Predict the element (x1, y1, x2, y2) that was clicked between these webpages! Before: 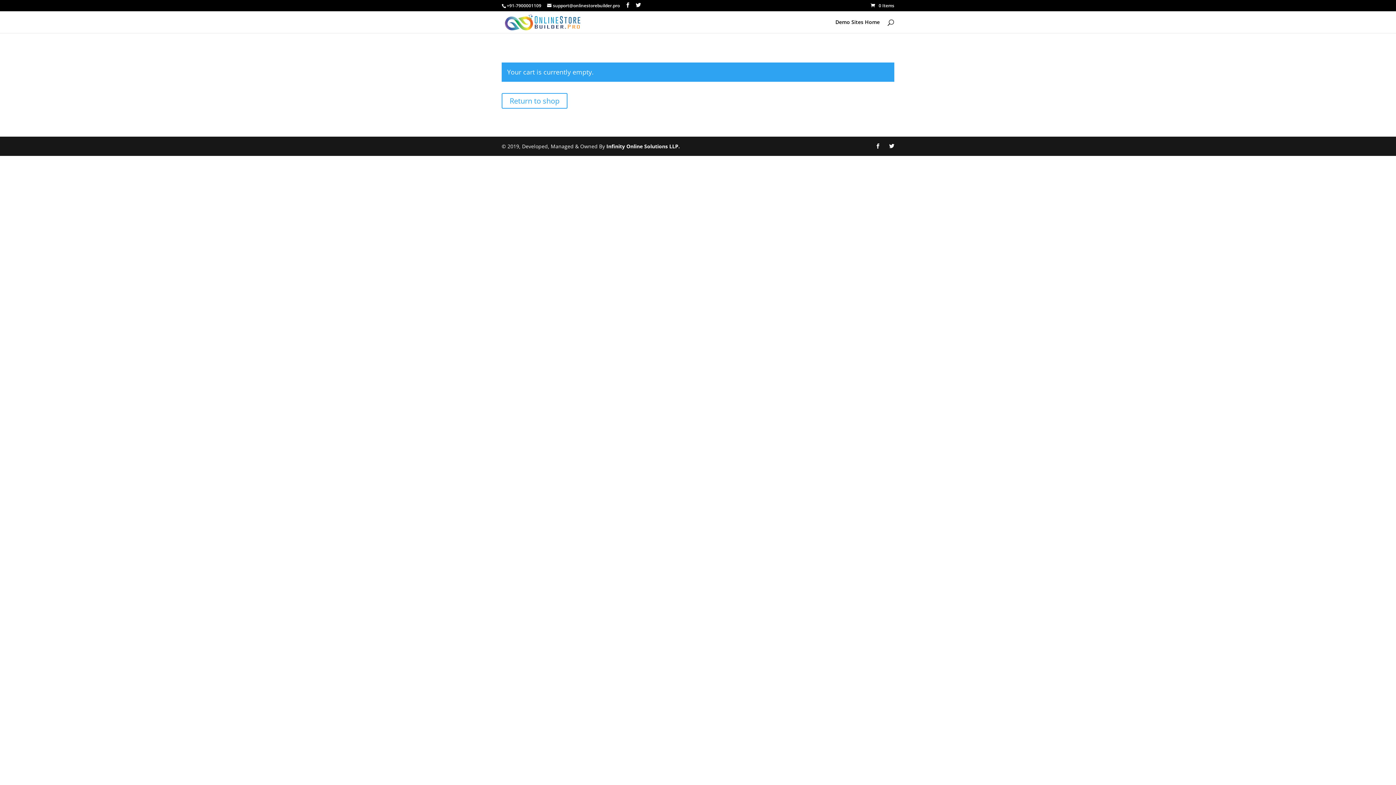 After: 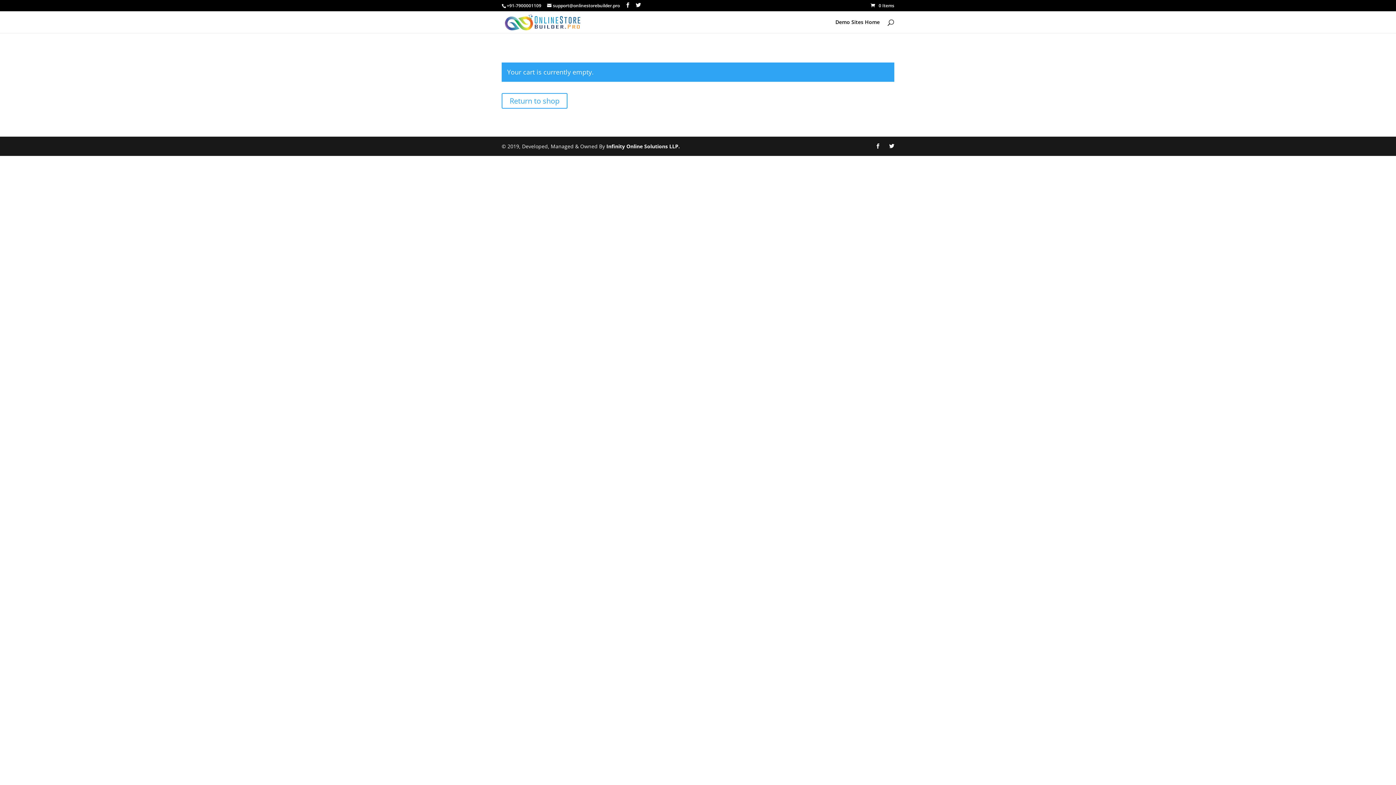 Action: label: 0 Items bbox: (870, 2, 894, 8)